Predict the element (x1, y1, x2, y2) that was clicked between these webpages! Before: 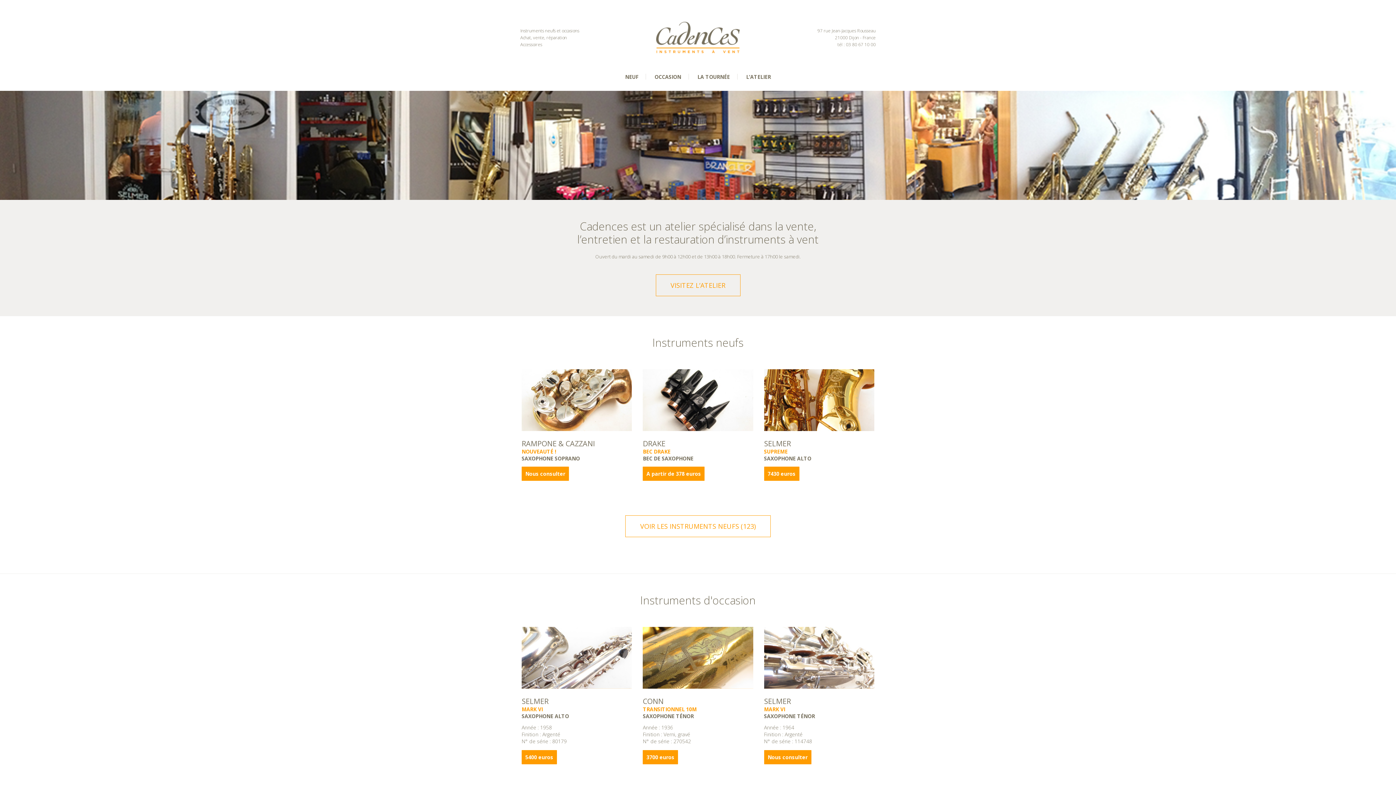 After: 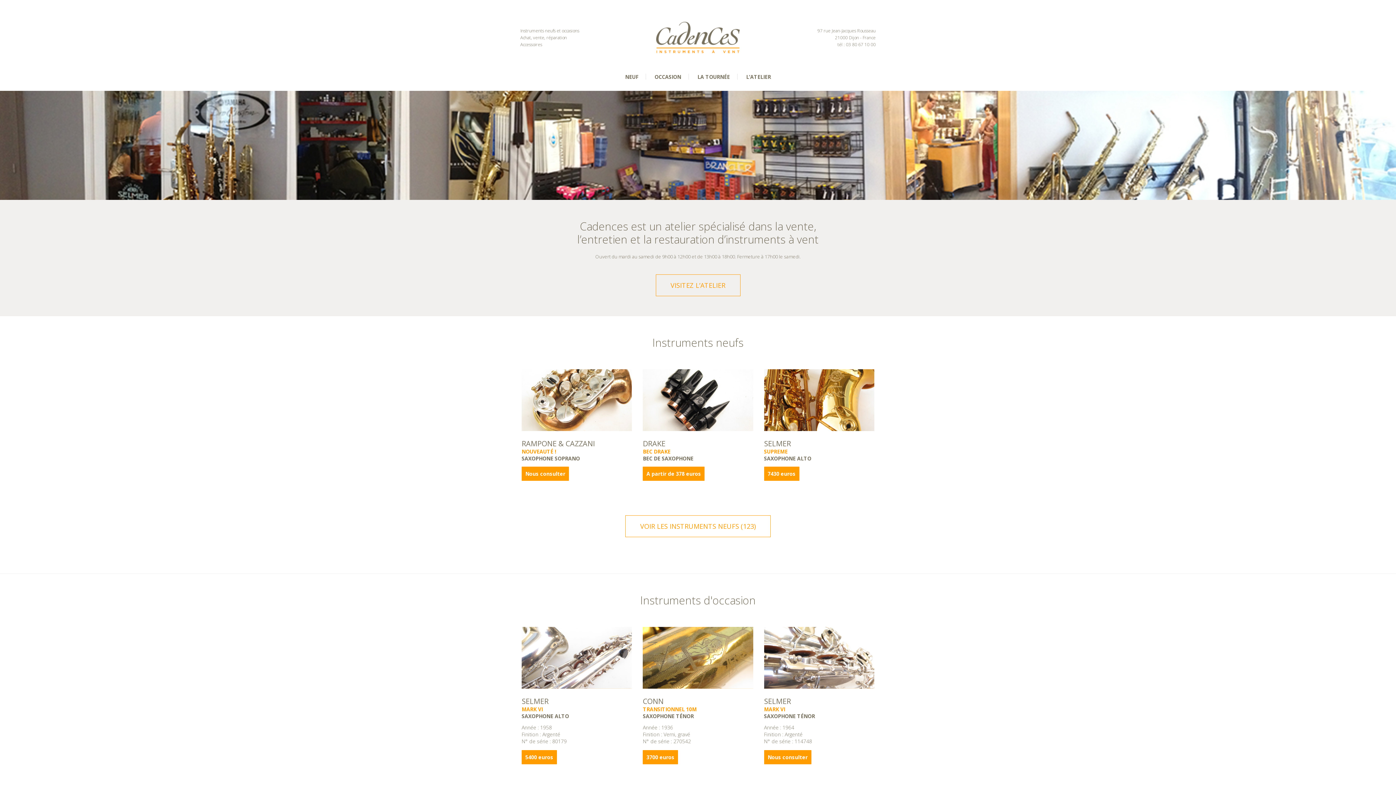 Action: bbox: (656, 33, 740, 41)